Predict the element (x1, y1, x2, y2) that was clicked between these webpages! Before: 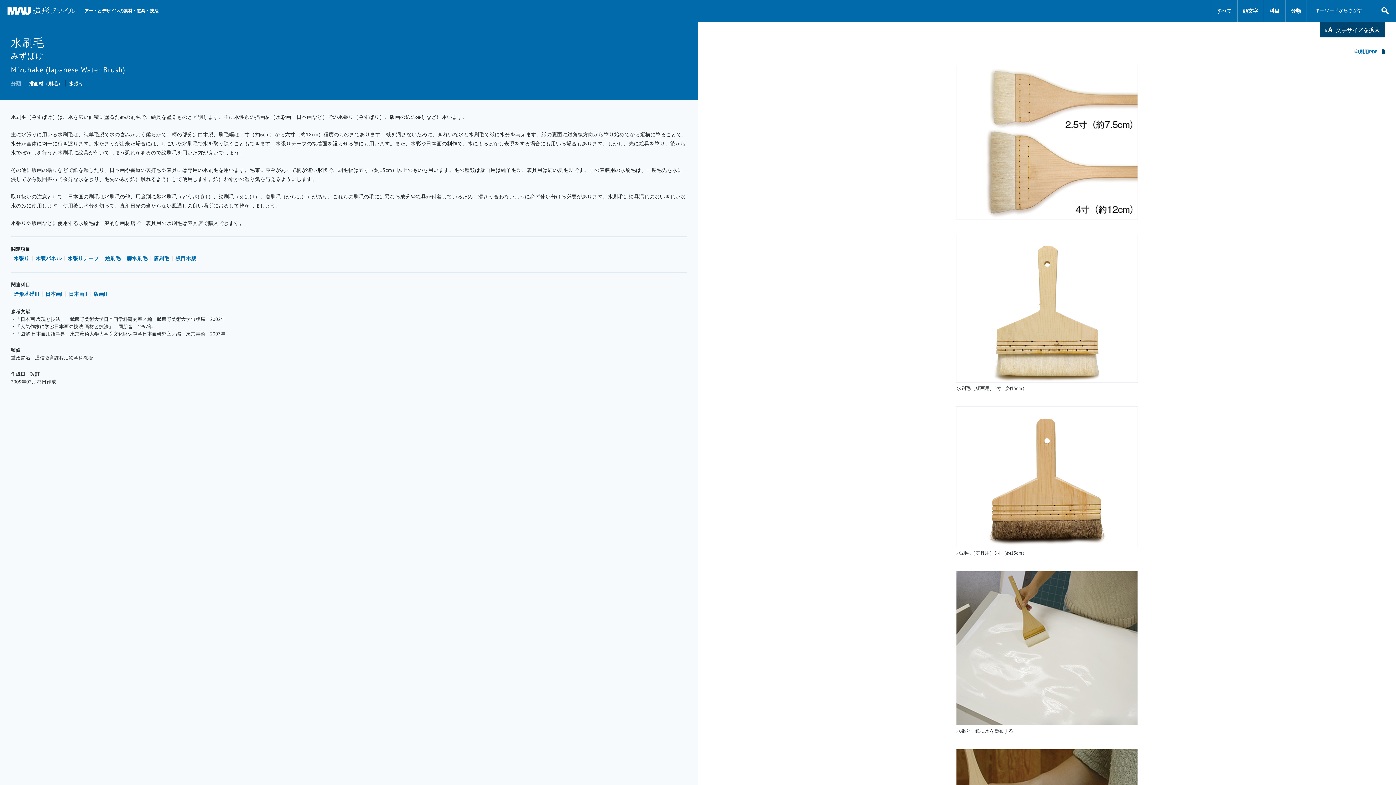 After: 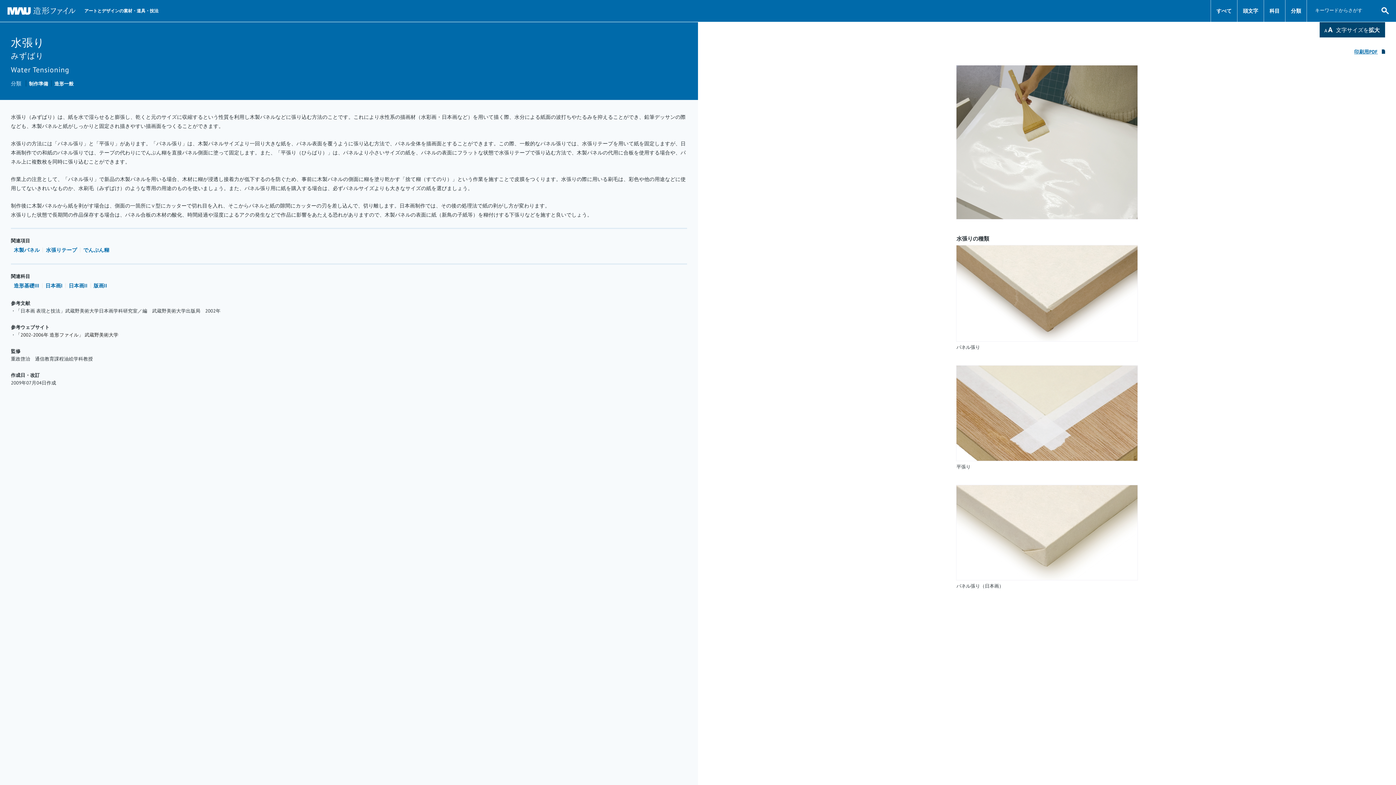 Action: bbox: (13, 255, 29, 261) label: 水張り